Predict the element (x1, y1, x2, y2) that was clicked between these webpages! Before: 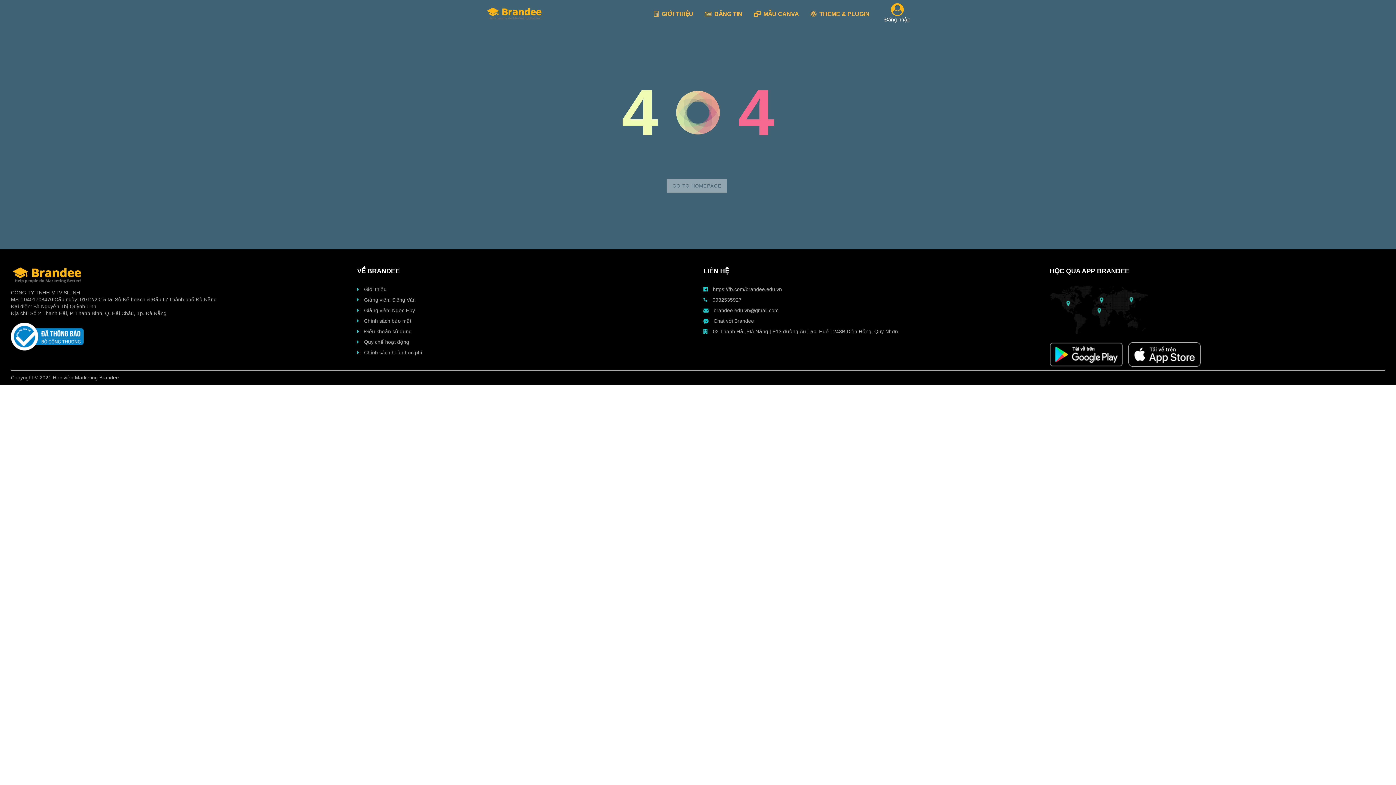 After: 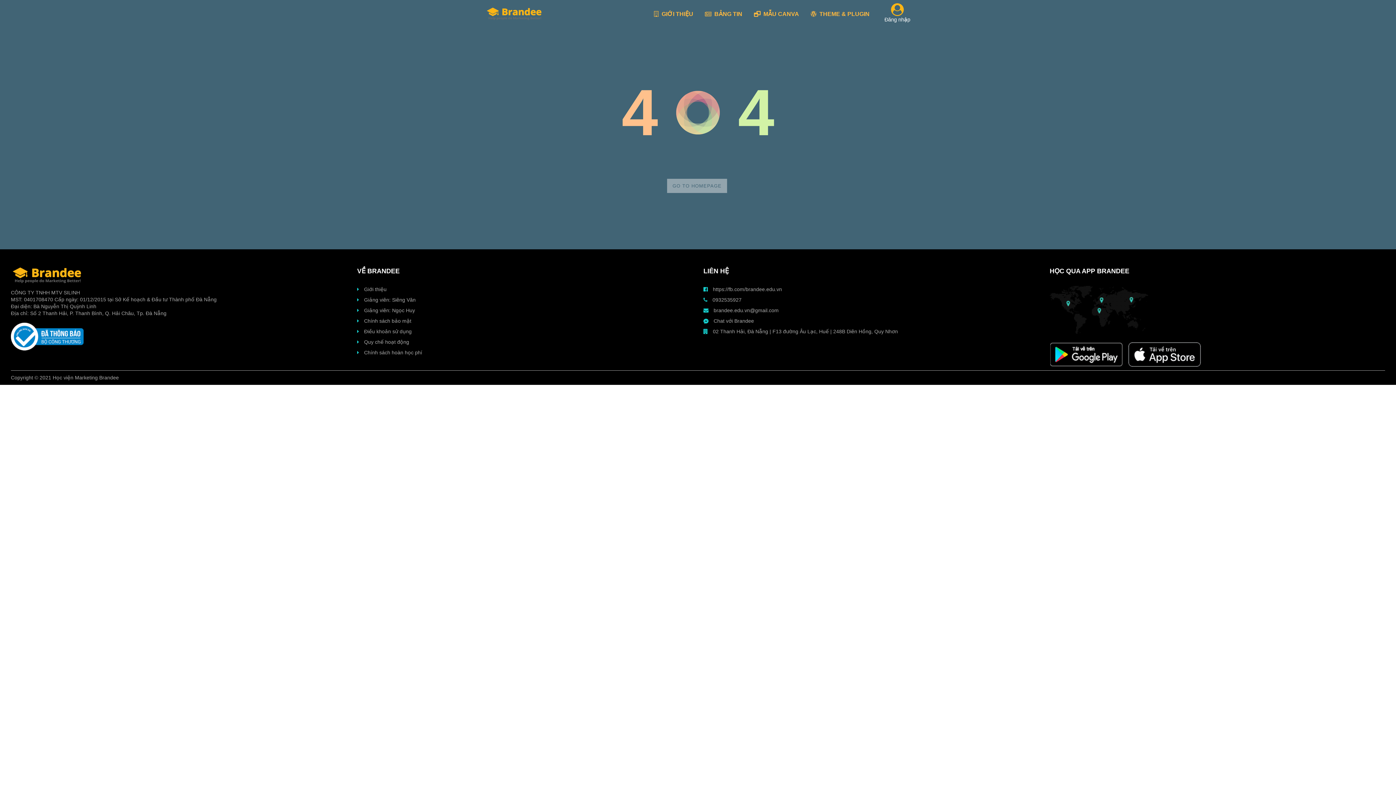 Action: bbox: (703, 307, 778, 313) label:  brandee.edu.vn@gmail.com